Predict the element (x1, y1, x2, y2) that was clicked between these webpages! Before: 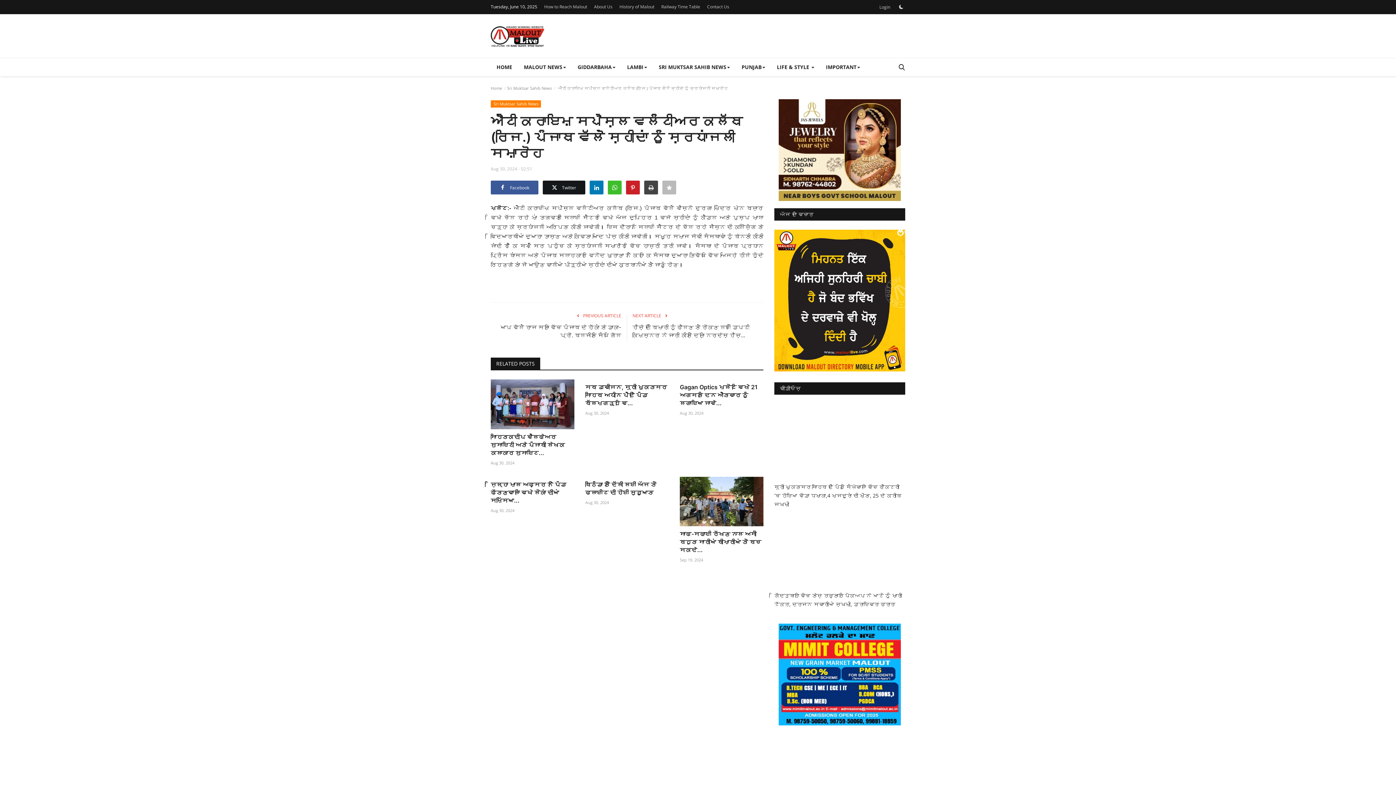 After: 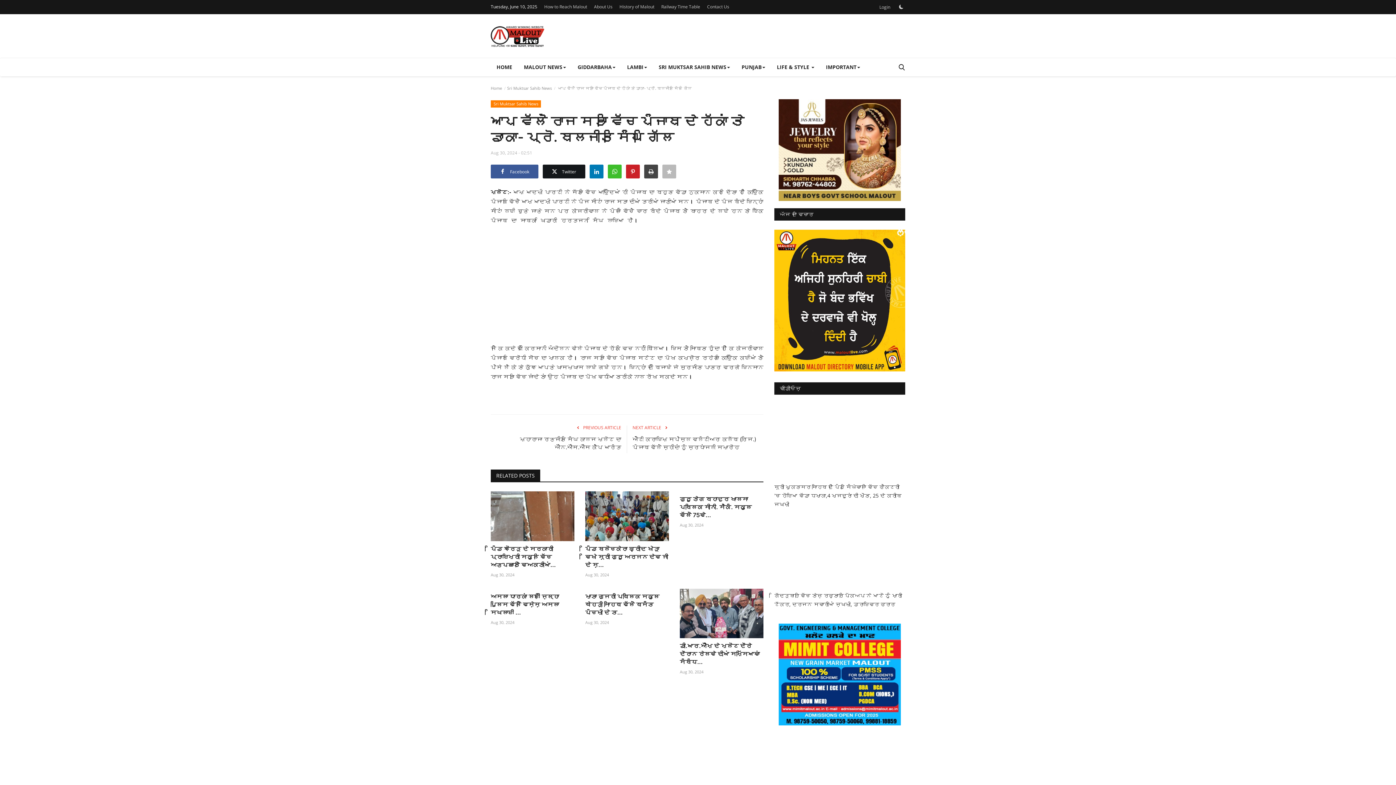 Action: label: PREVIOUS ARTICLE bbox: (490, 313, 621, 318)